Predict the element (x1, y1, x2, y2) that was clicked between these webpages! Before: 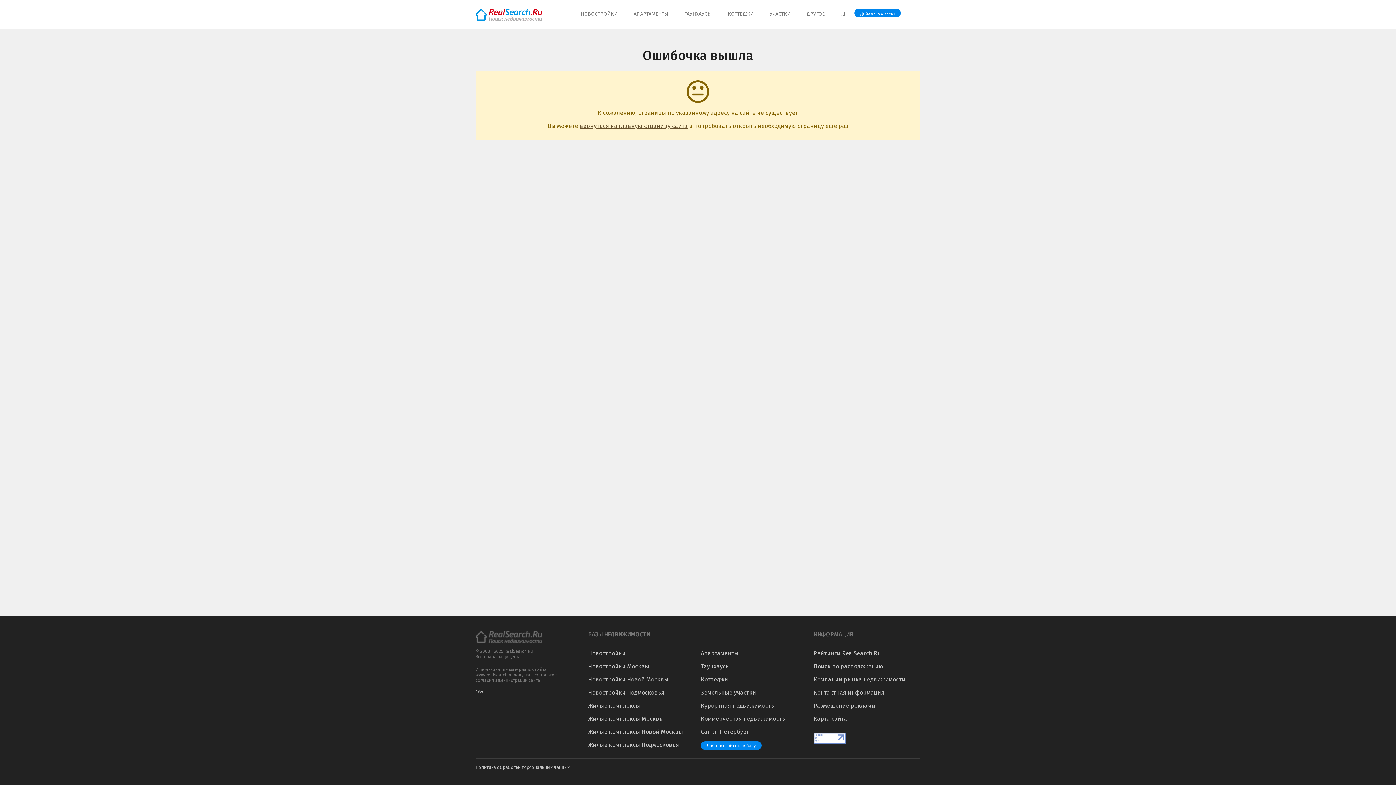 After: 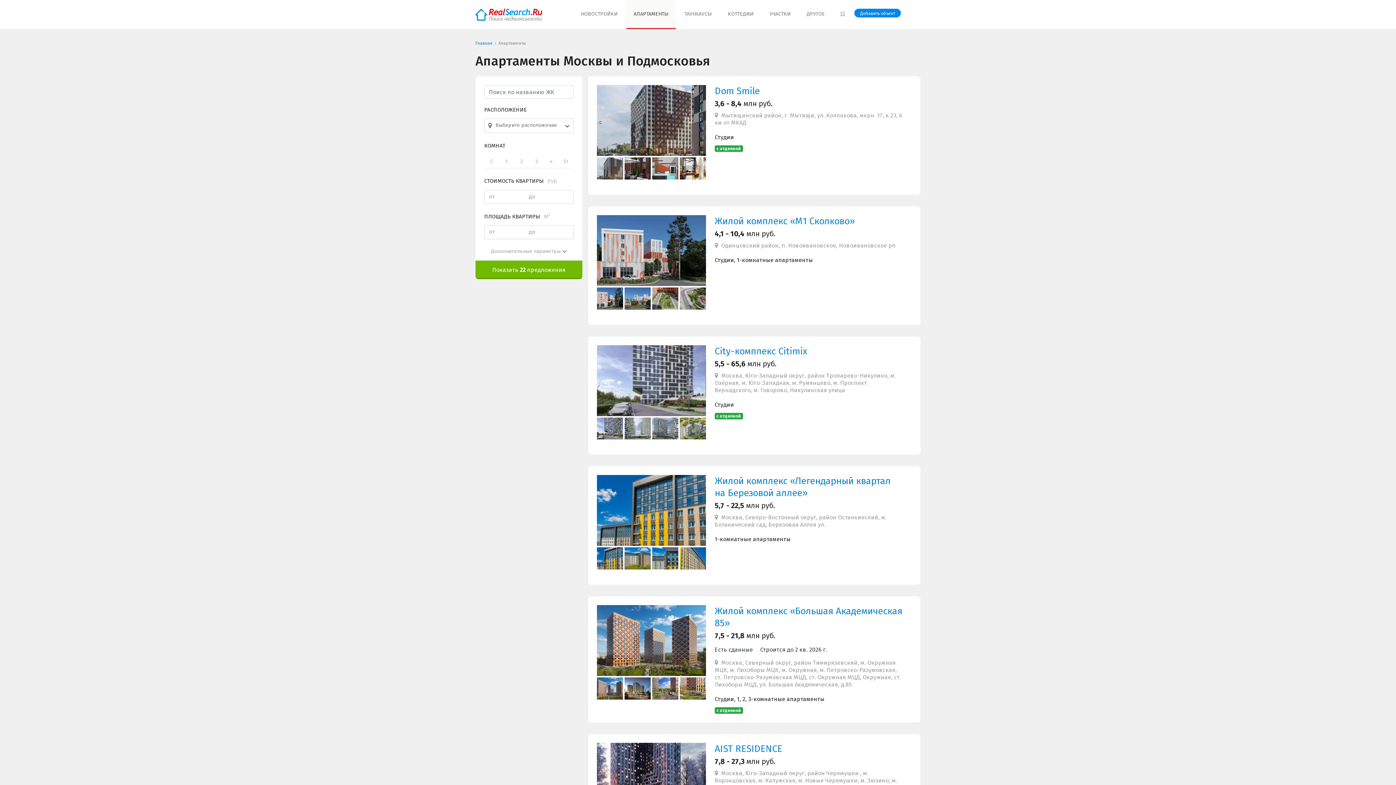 Action: label: Апартаменты bbox: (701, 650, 808, 657)